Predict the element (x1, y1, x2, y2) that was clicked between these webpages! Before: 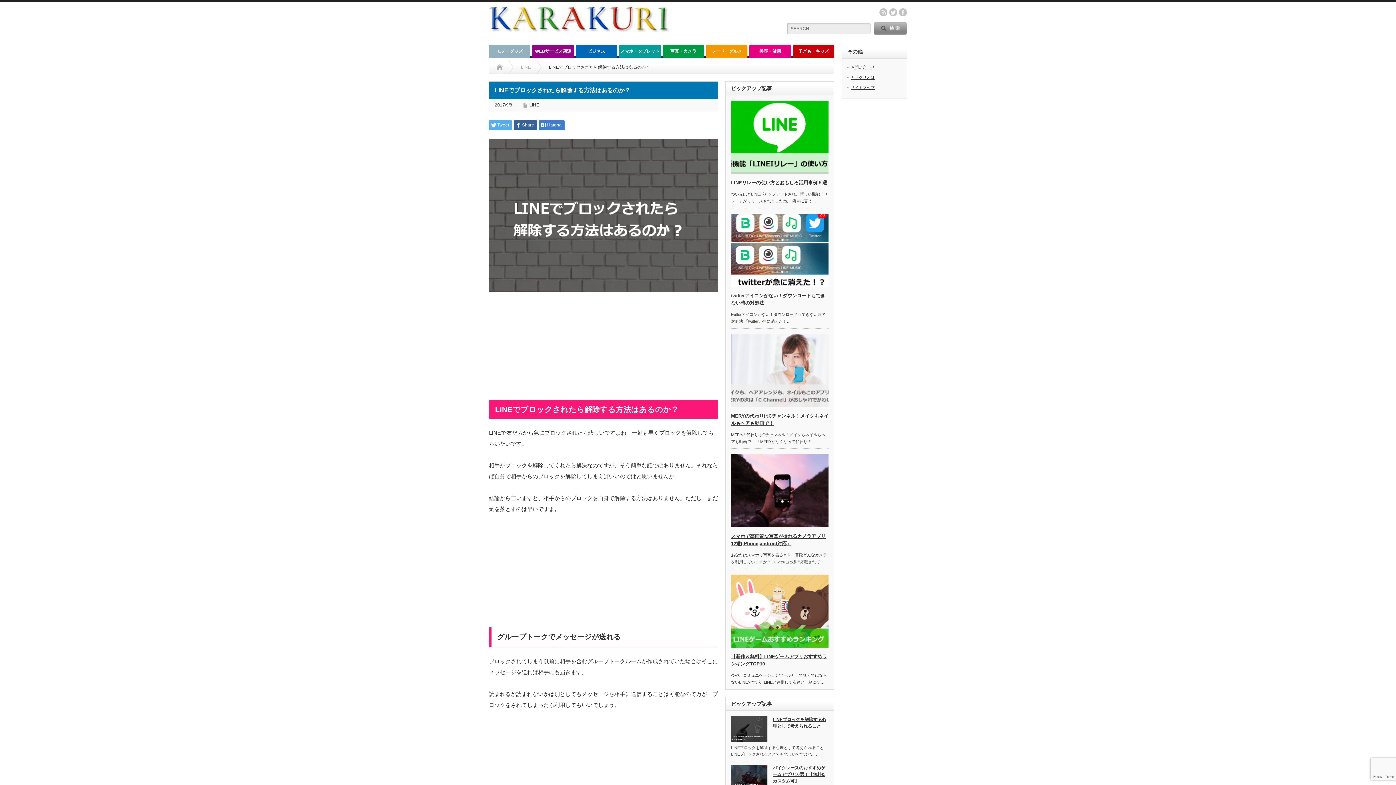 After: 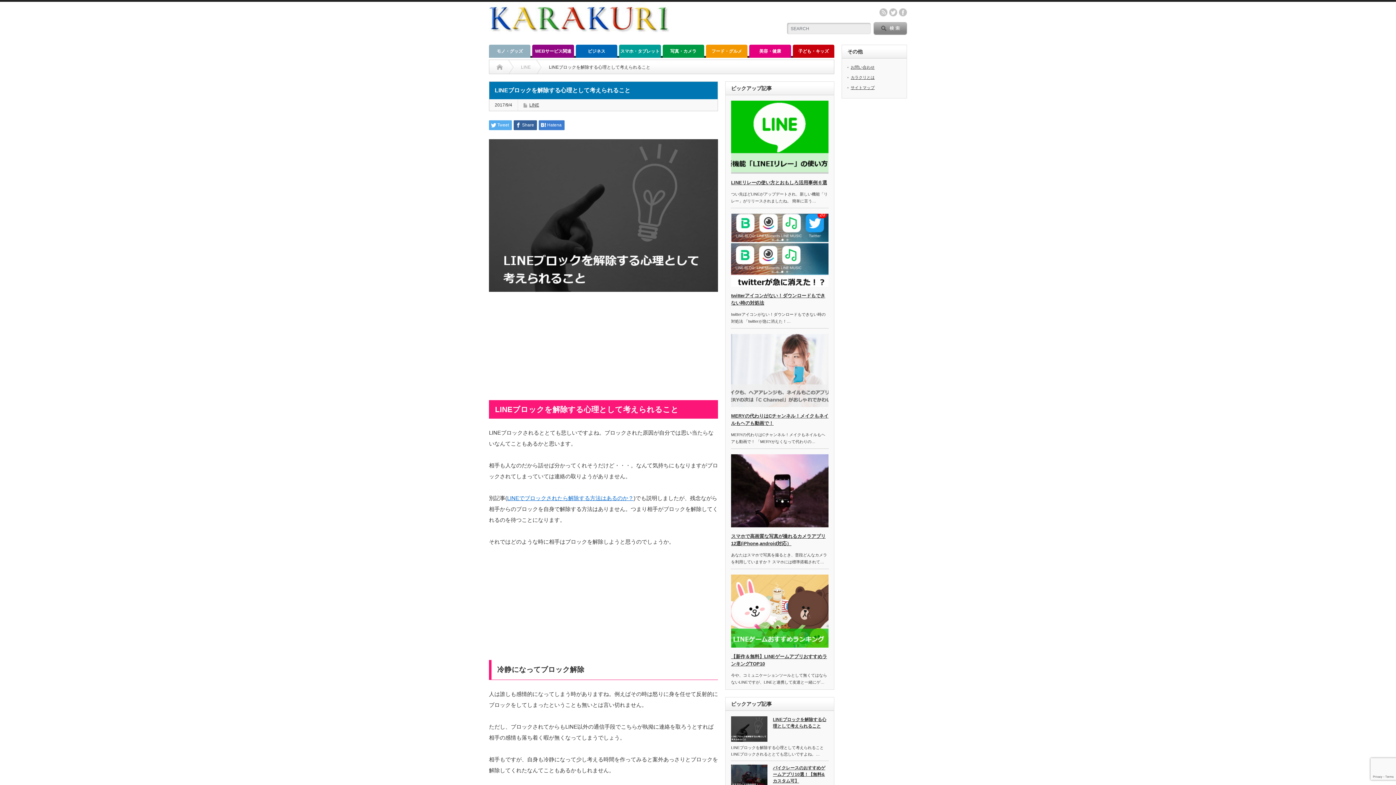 Action: bbox: (731, 716, 767, 742)